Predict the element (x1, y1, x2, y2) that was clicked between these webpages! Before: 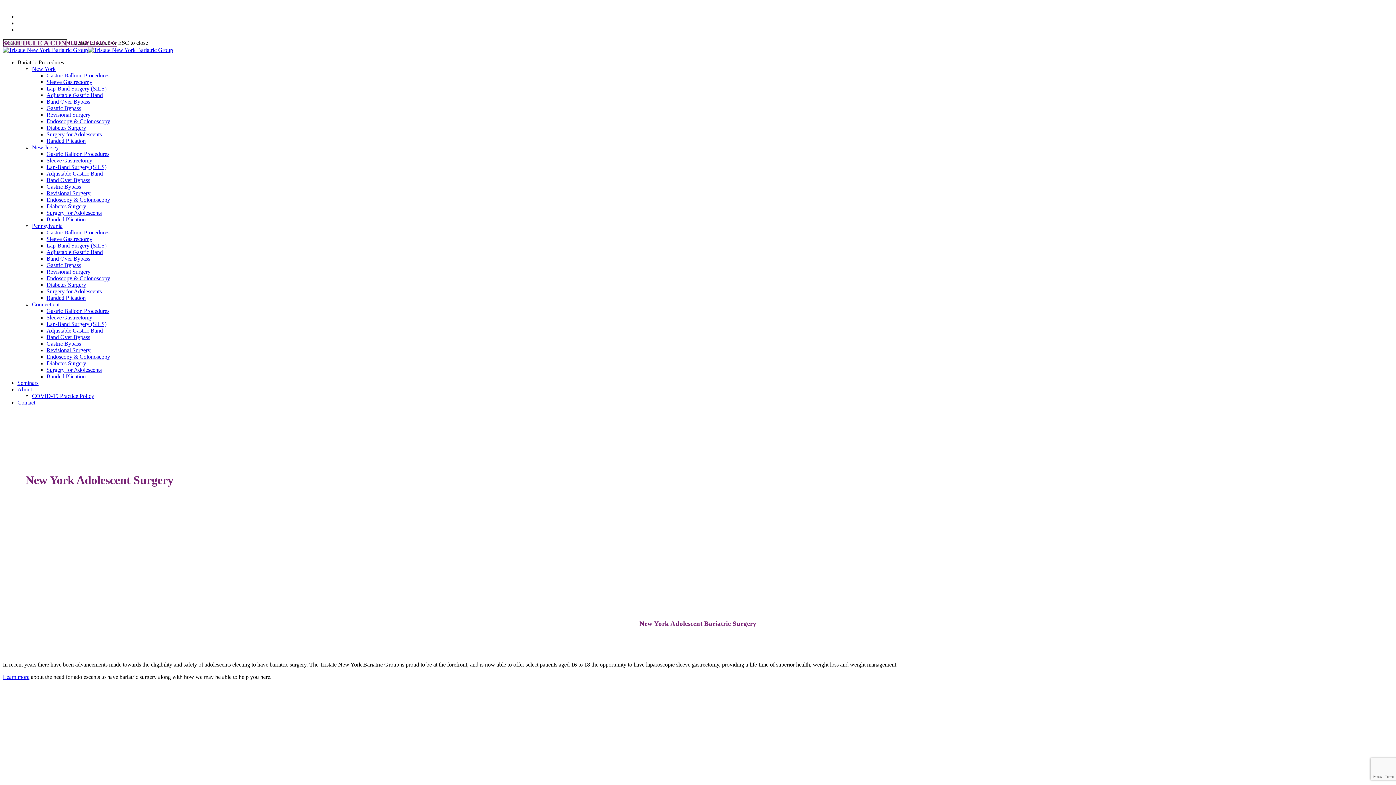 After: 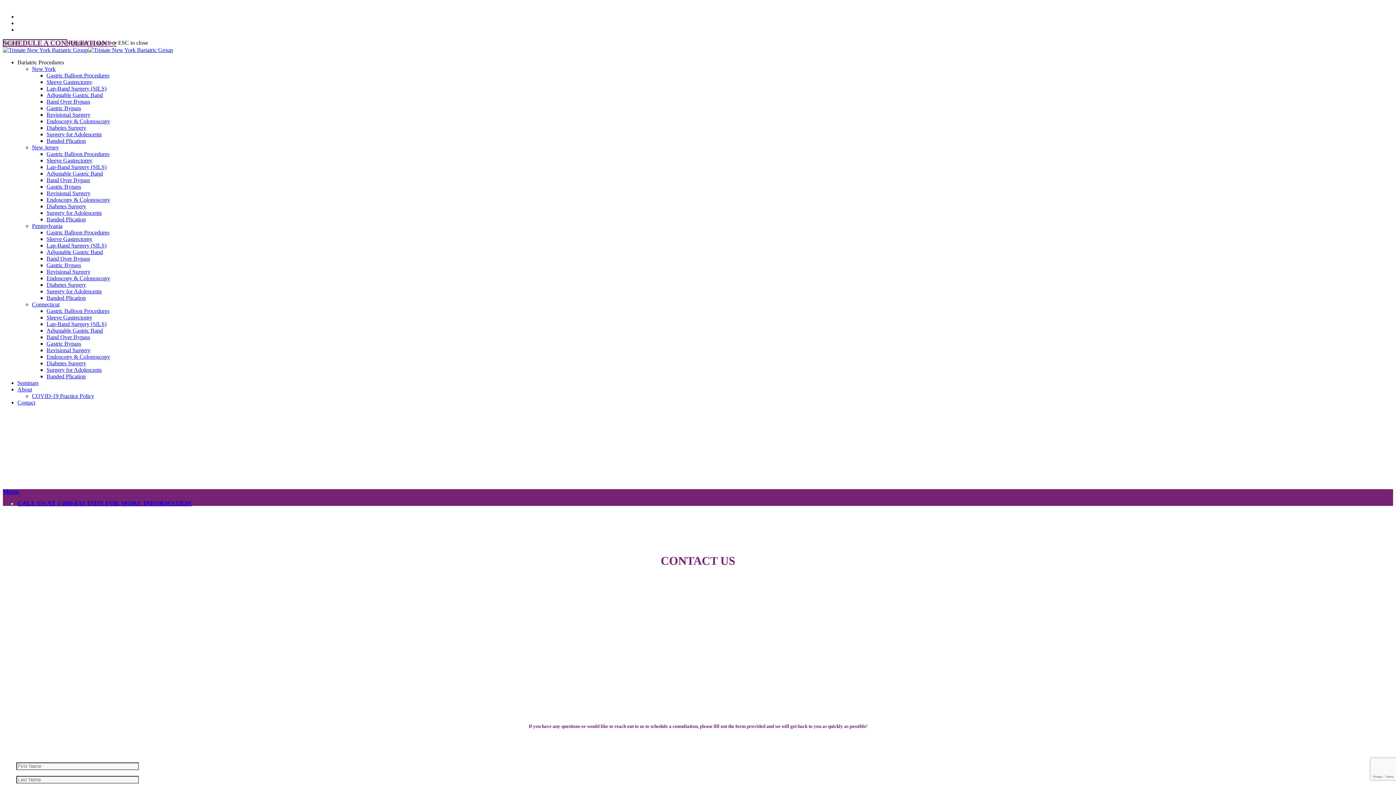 Action: label: SCHEDULE A CONSULTATION >> bbox: (2, 38, 116, 46)